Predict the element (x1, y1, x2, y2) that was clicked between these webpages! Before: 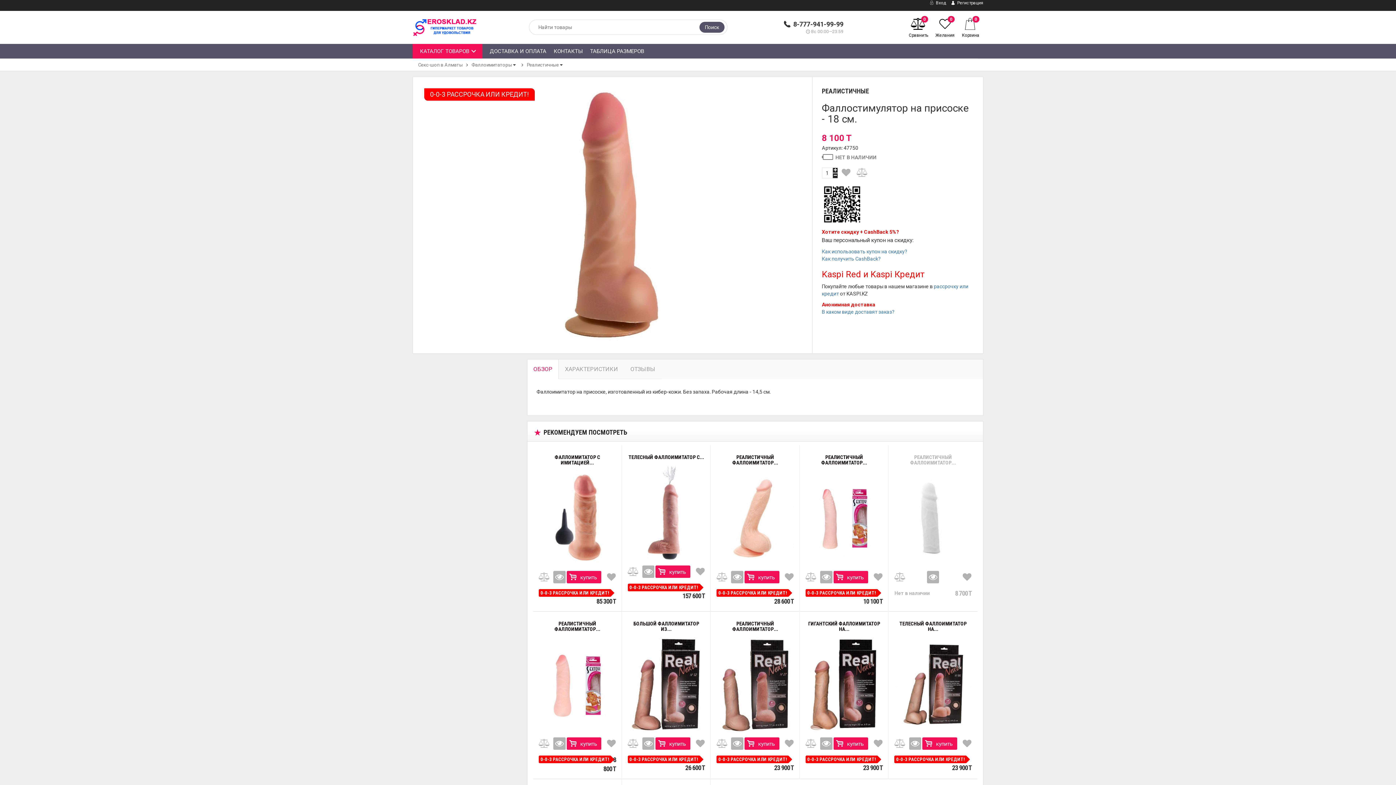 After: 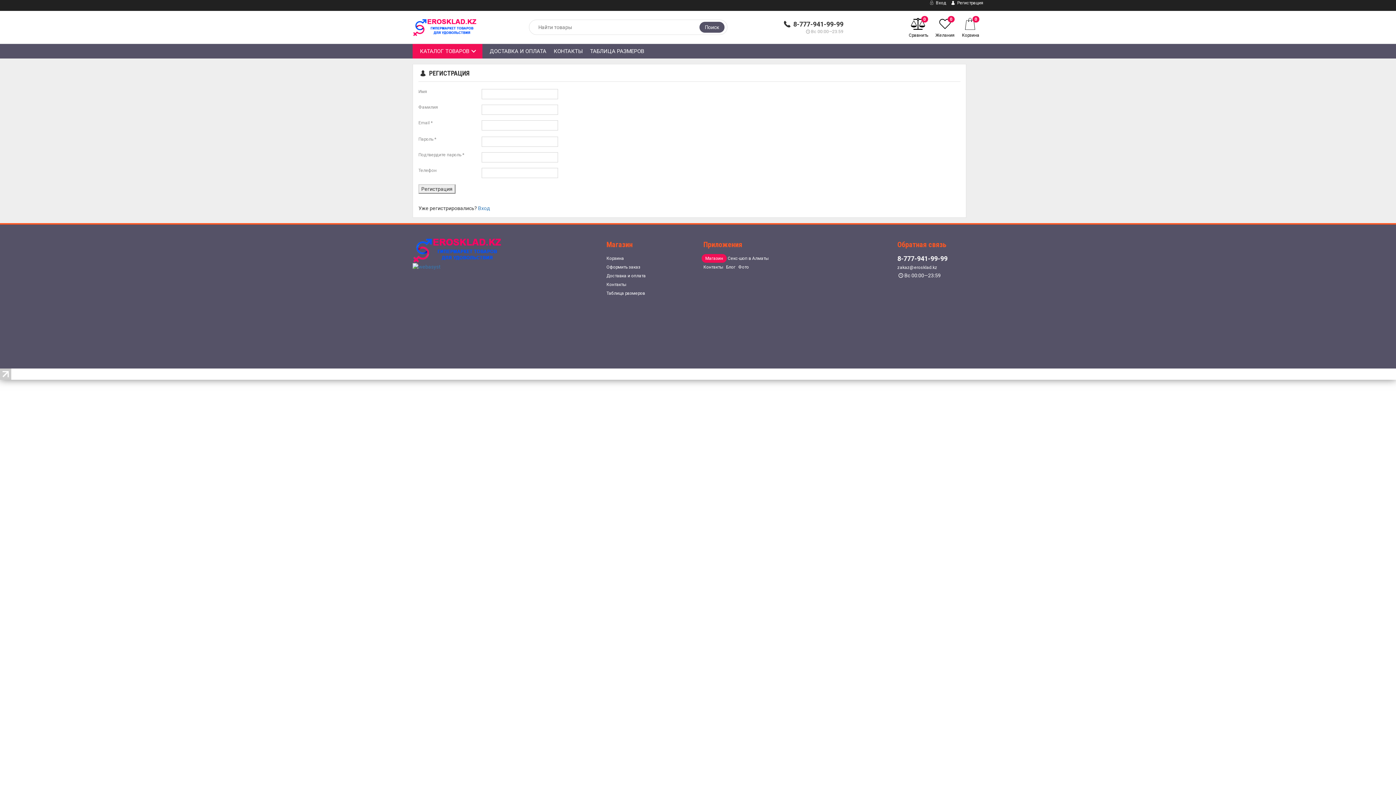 Action: bbox: (950, 0, 983, 6) label:  Регистрация